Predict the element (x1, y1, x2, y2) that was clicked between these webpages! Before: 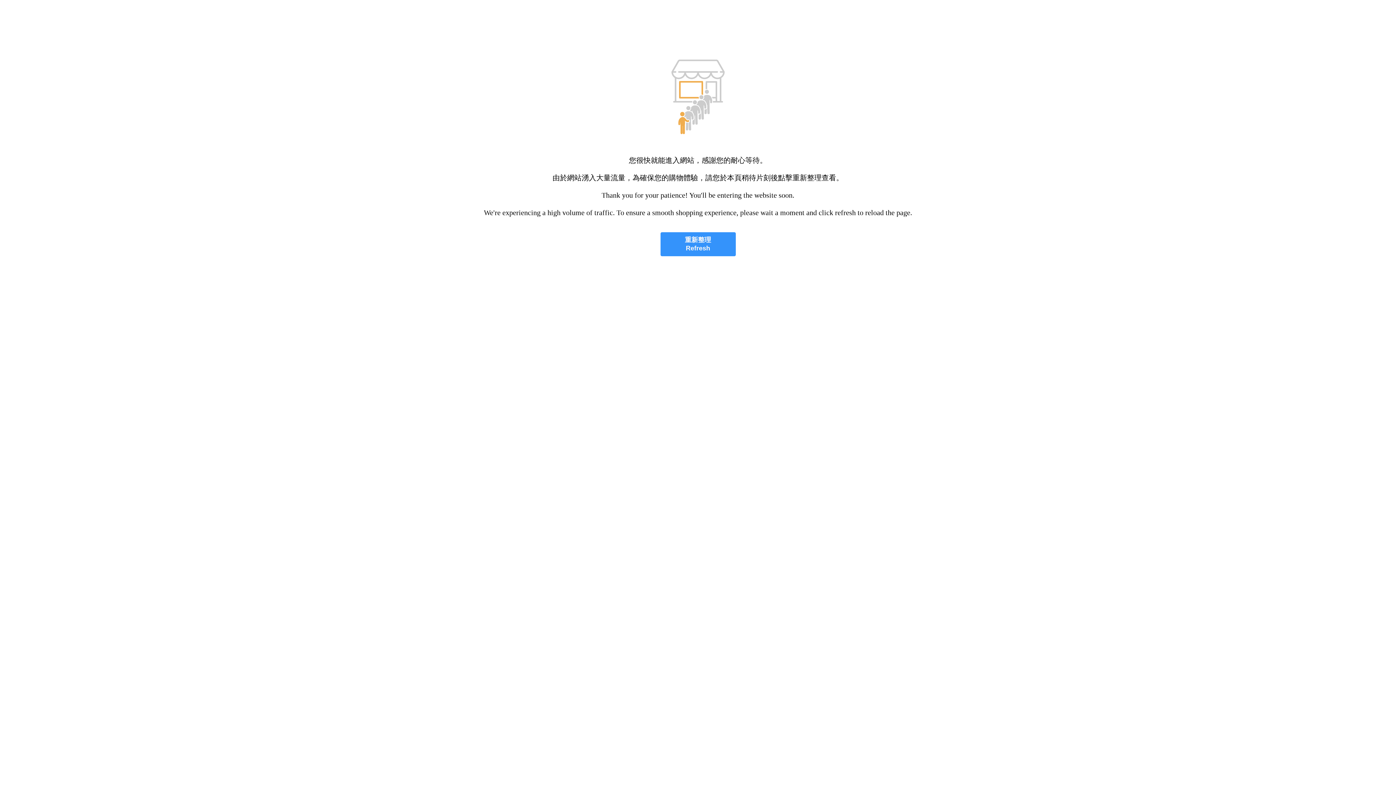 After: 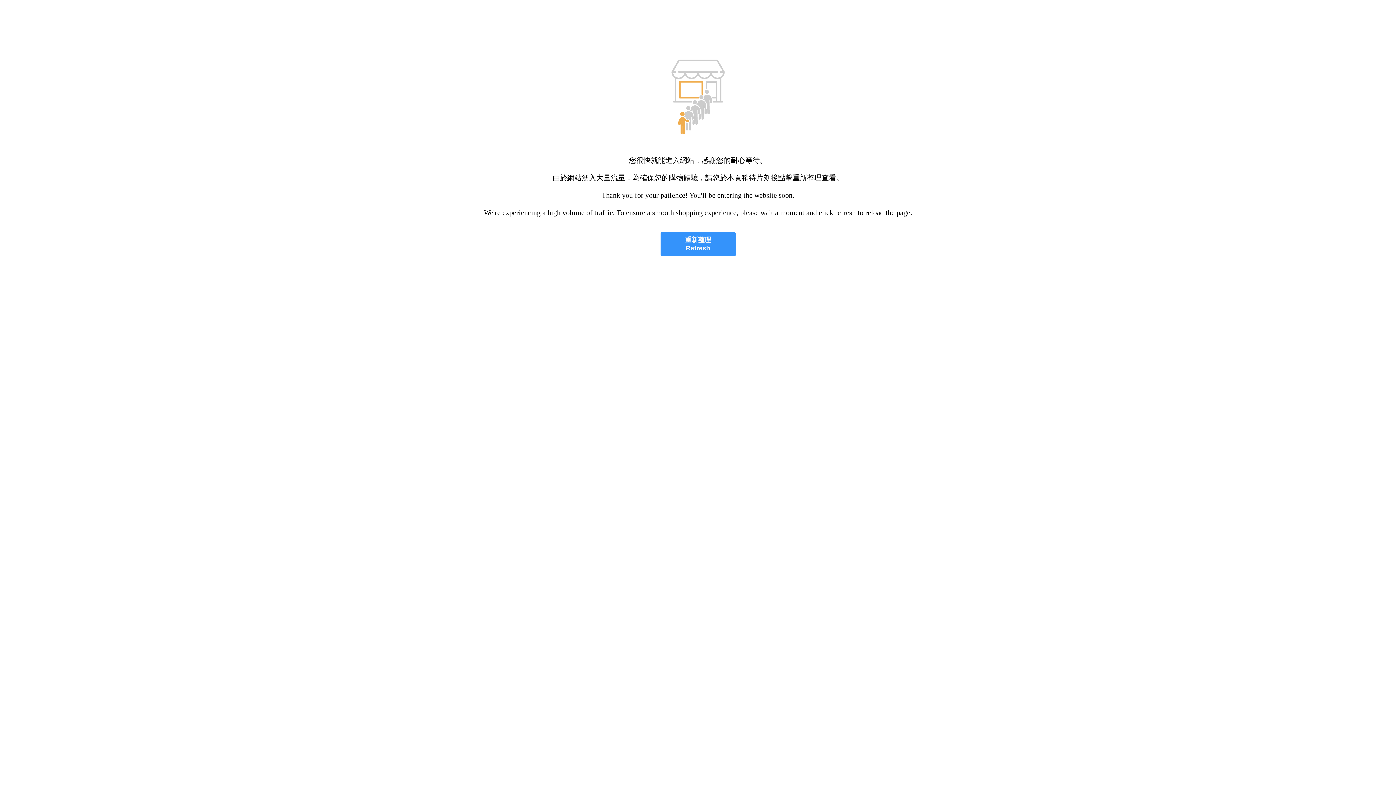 Action: bbox: (660, 232, 735, 256) label: 重新整理
Refresh